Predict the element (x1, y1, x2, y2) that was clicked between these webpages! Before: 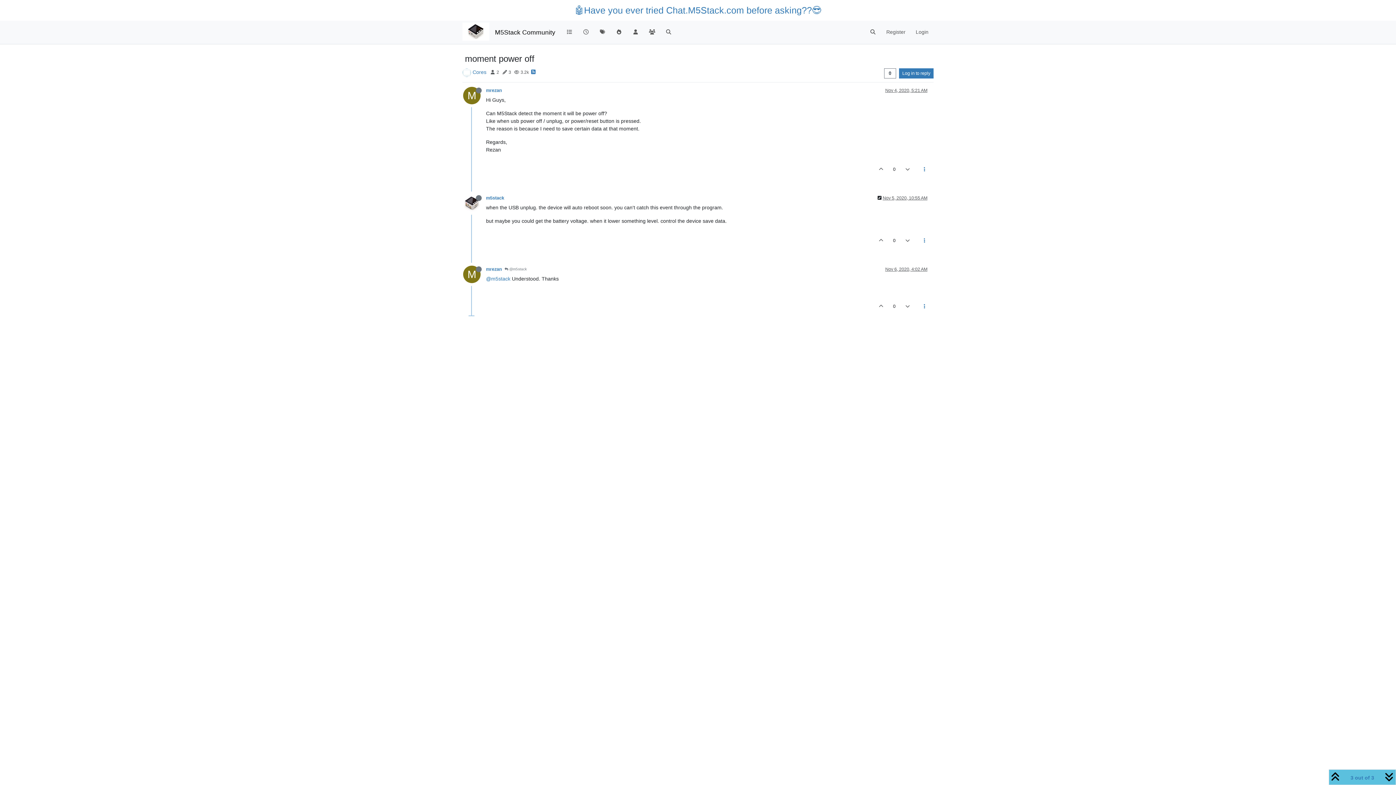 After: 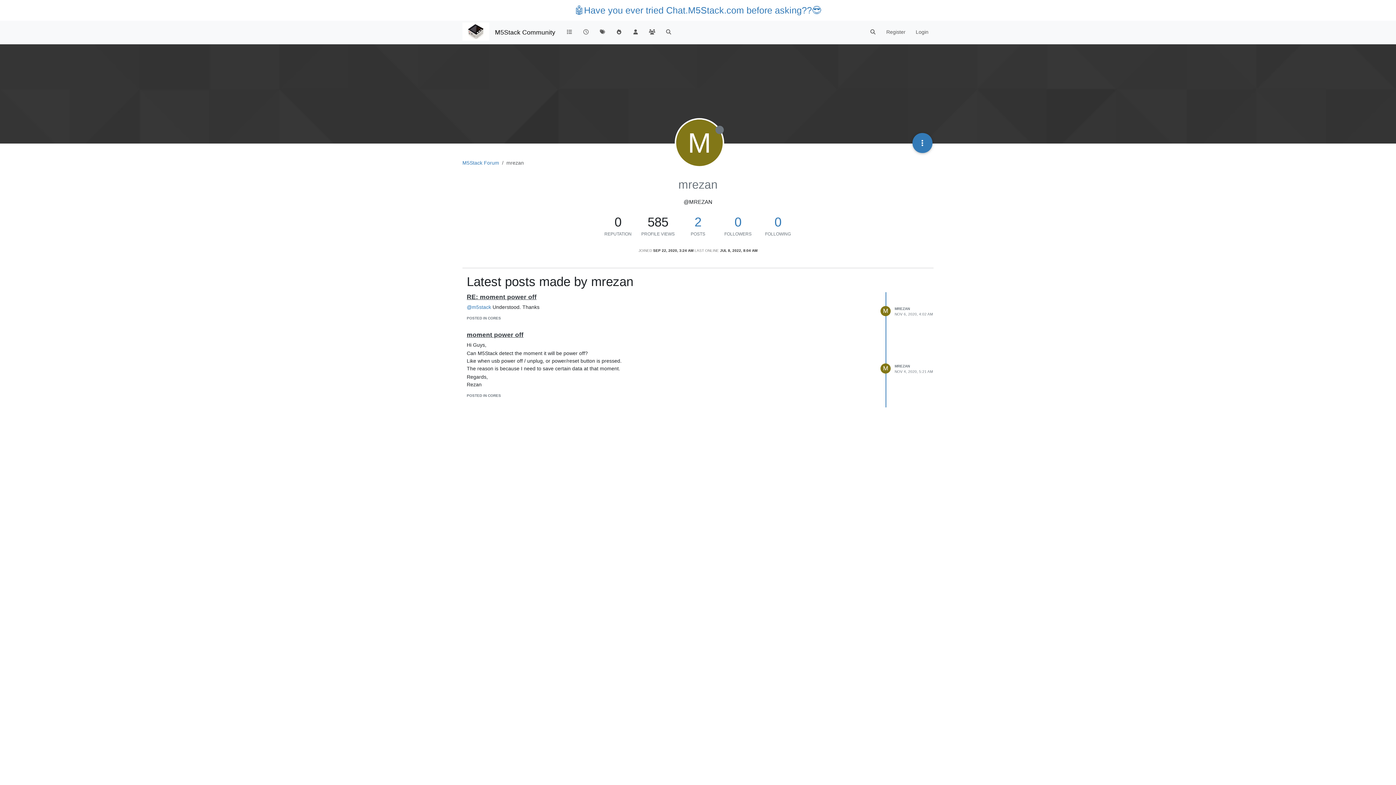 Action: bbox: (486, 266, 501, 271) label: mrezan